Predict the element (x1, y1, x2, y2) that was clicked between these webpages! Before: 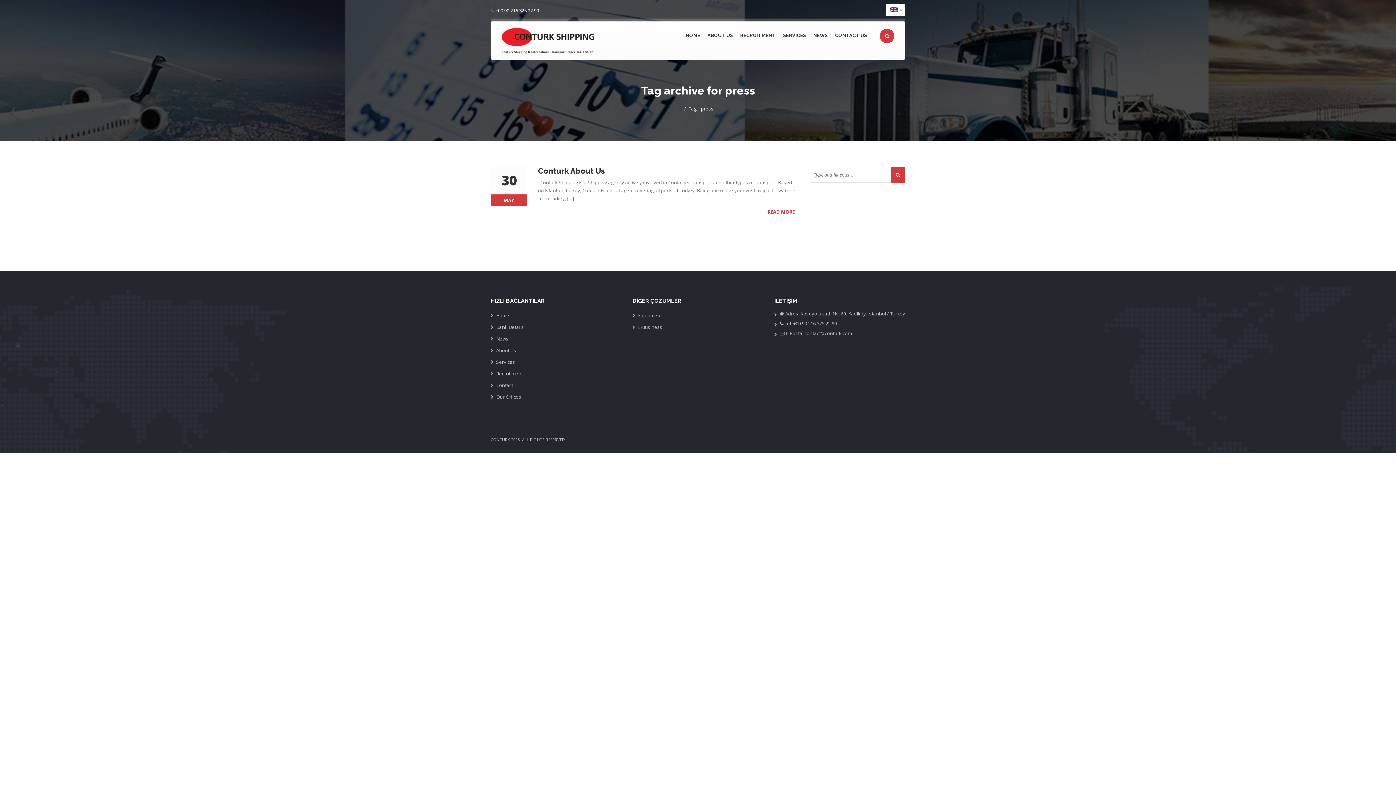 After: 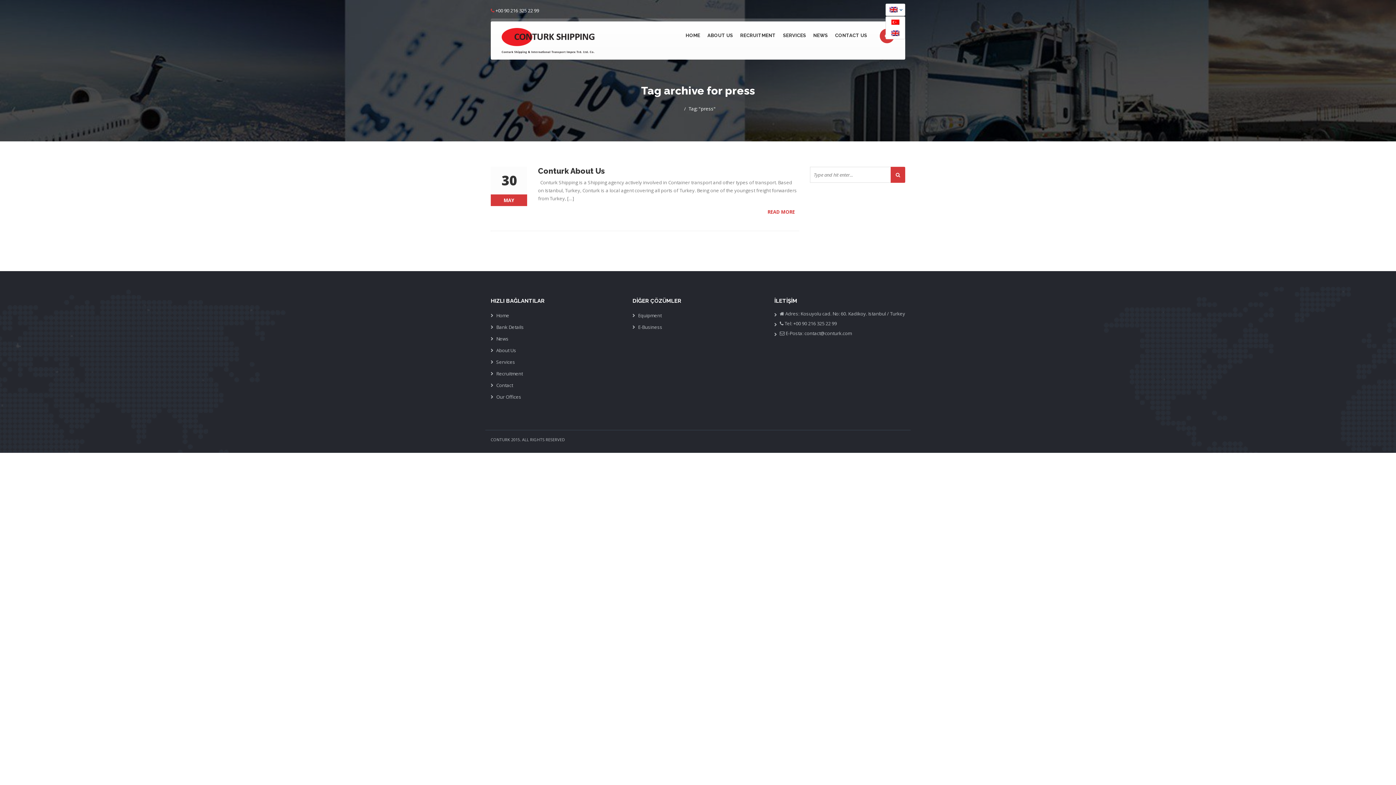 Action: bbox: (885, 3, 905, 16)